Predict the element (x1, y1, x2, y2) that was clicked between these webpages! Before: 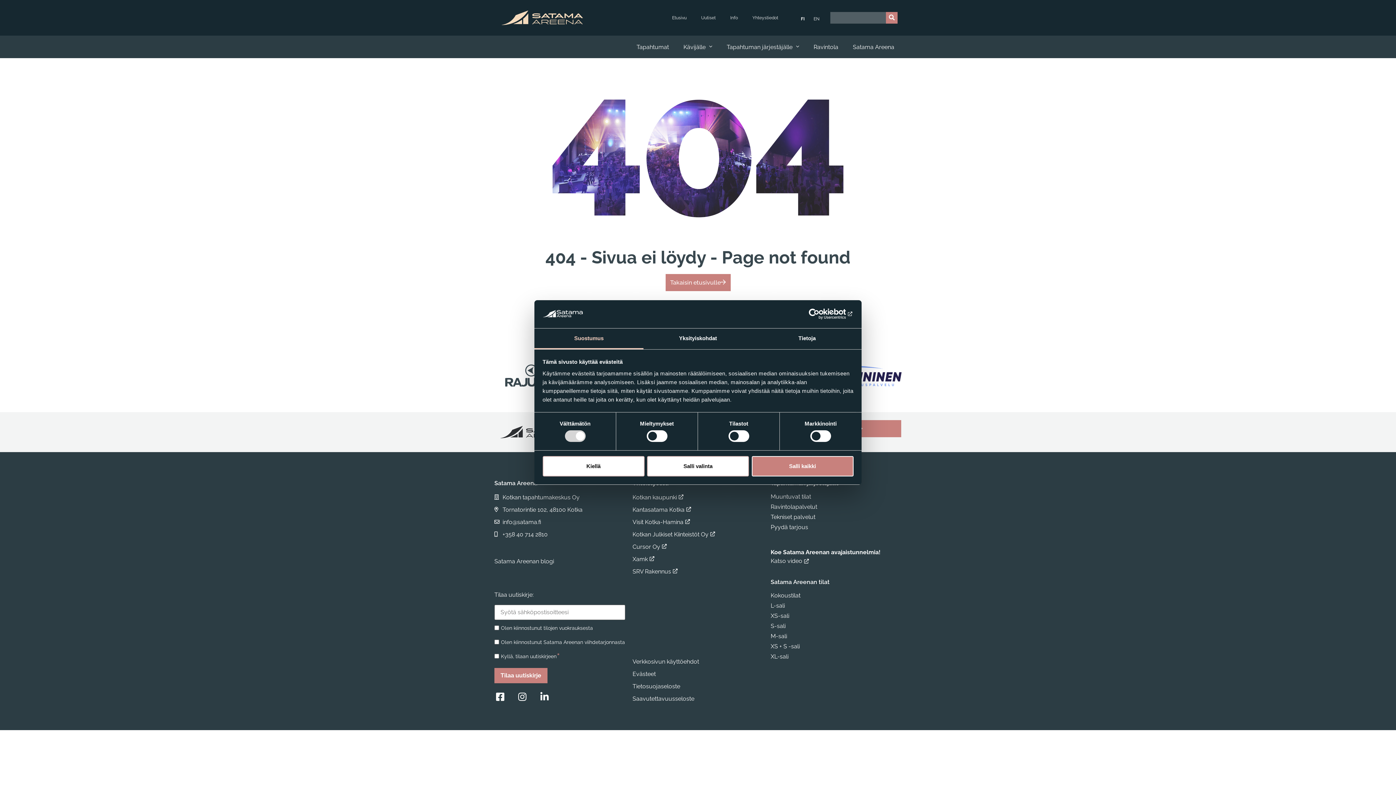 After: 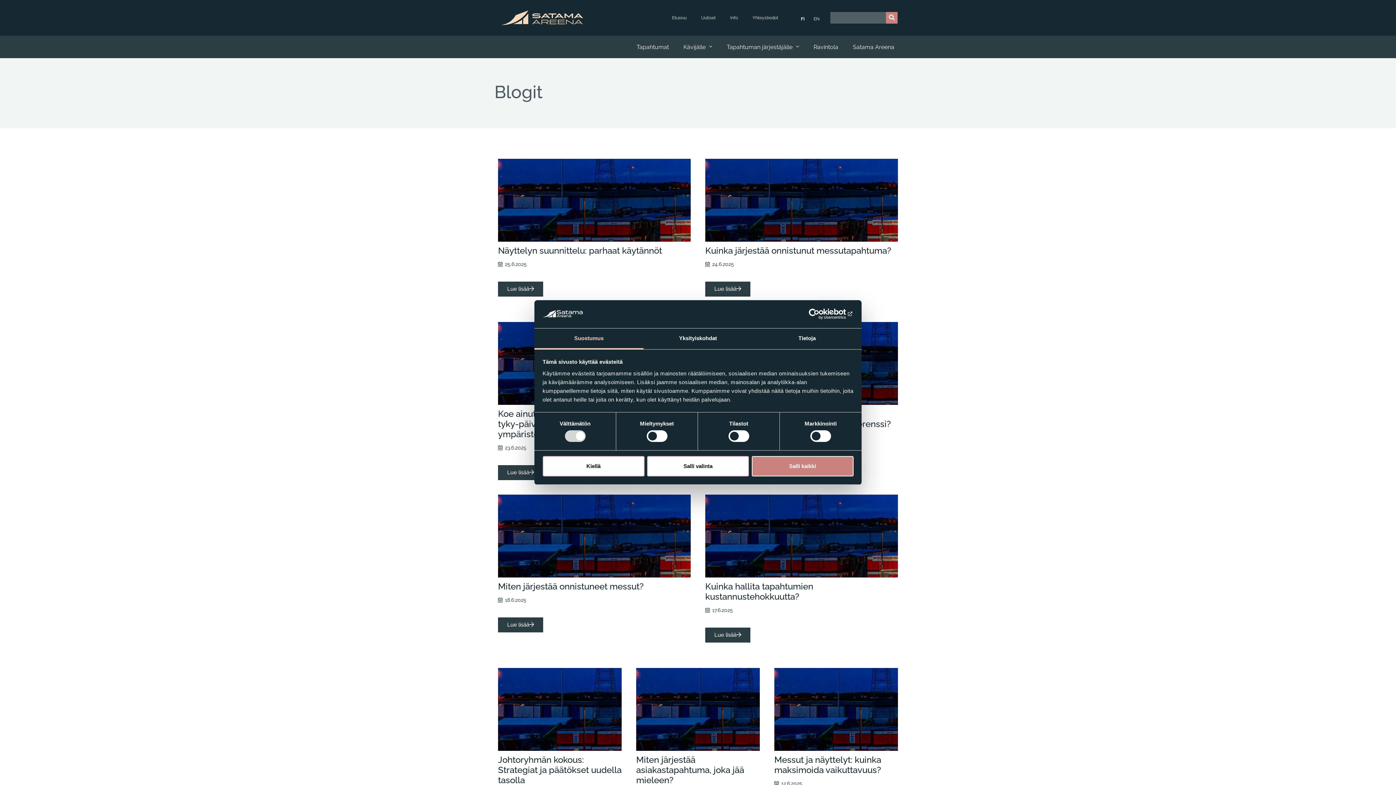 Action: label: Satama Areenan blogi bbox: (494, 557, 625, 566)